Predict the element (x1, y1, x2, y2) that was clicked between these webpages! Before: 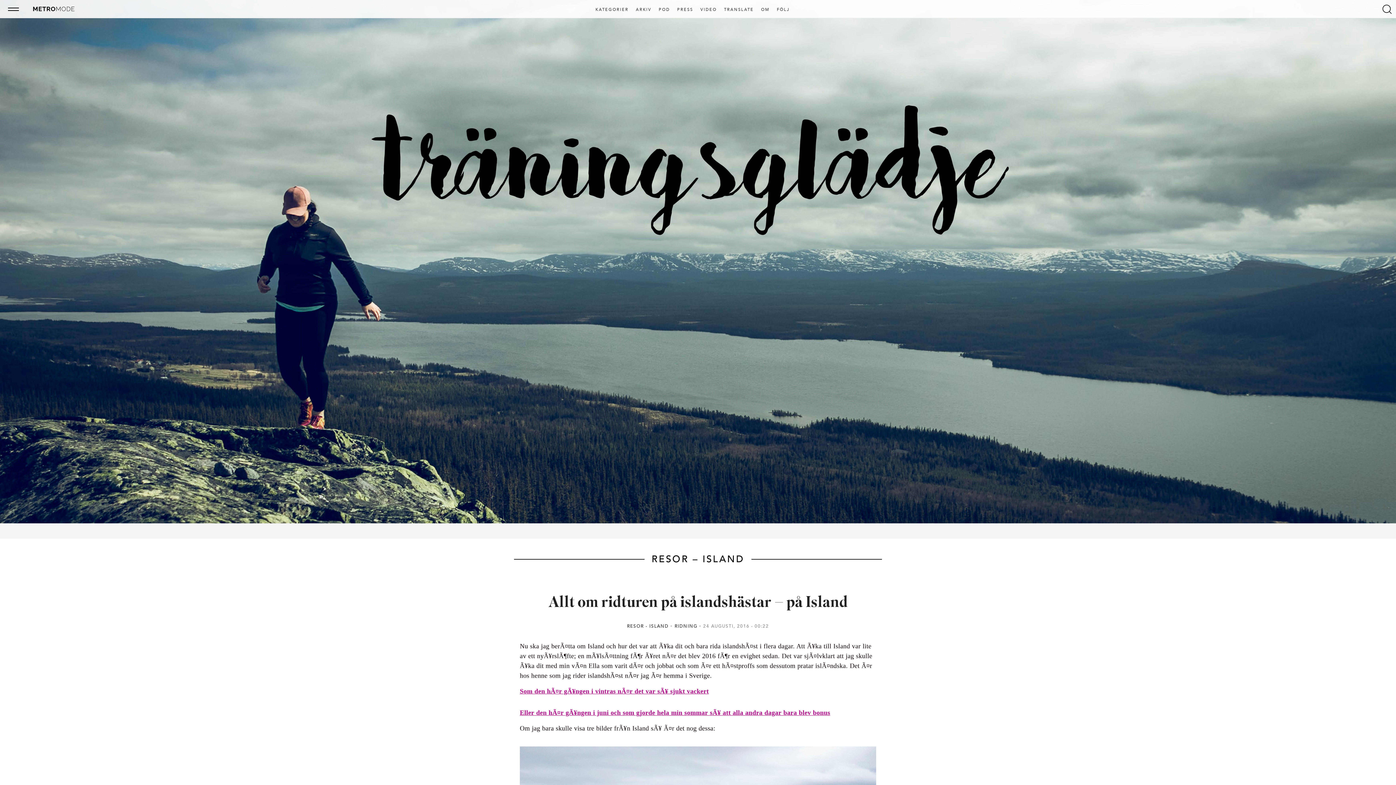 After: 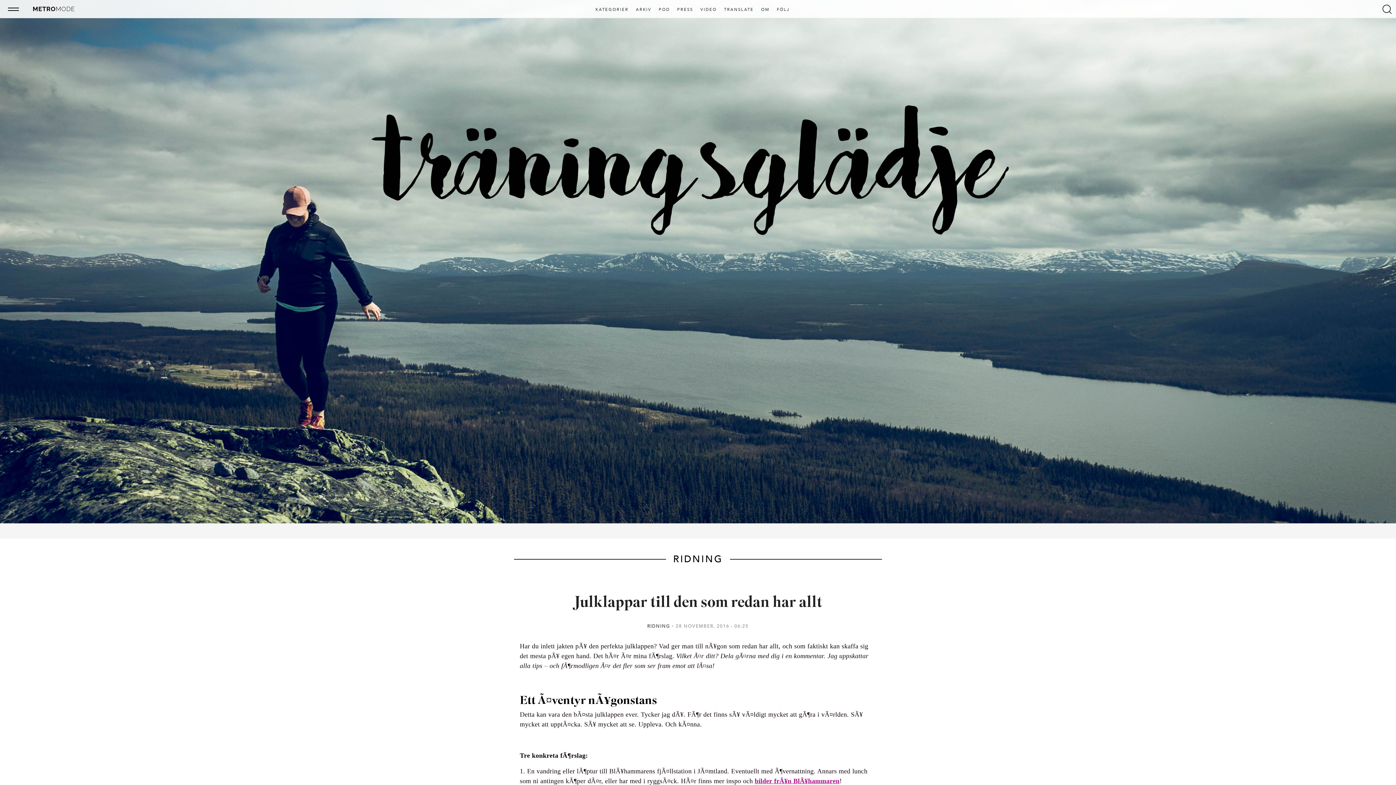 Action: label: RIDNING bbox: (674, 623, 701, 629)